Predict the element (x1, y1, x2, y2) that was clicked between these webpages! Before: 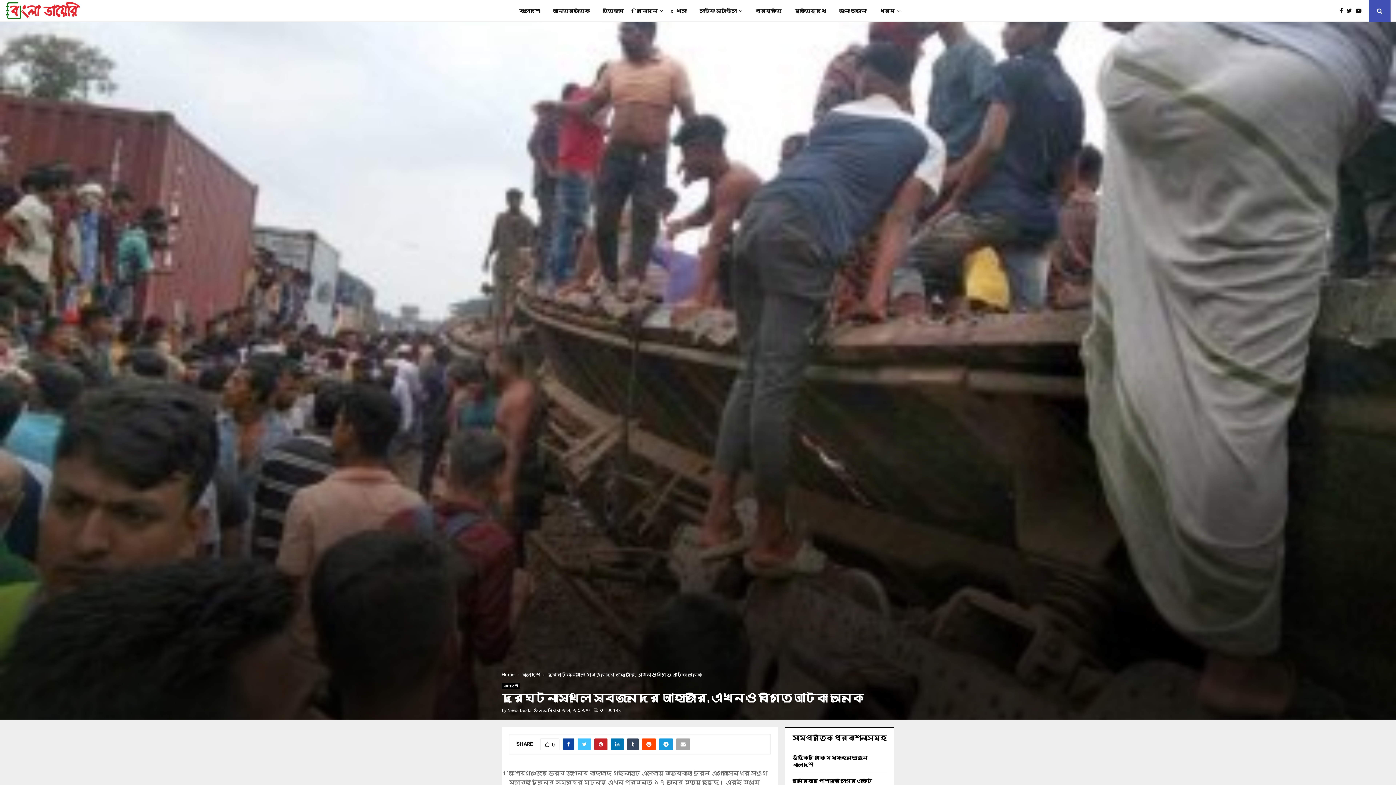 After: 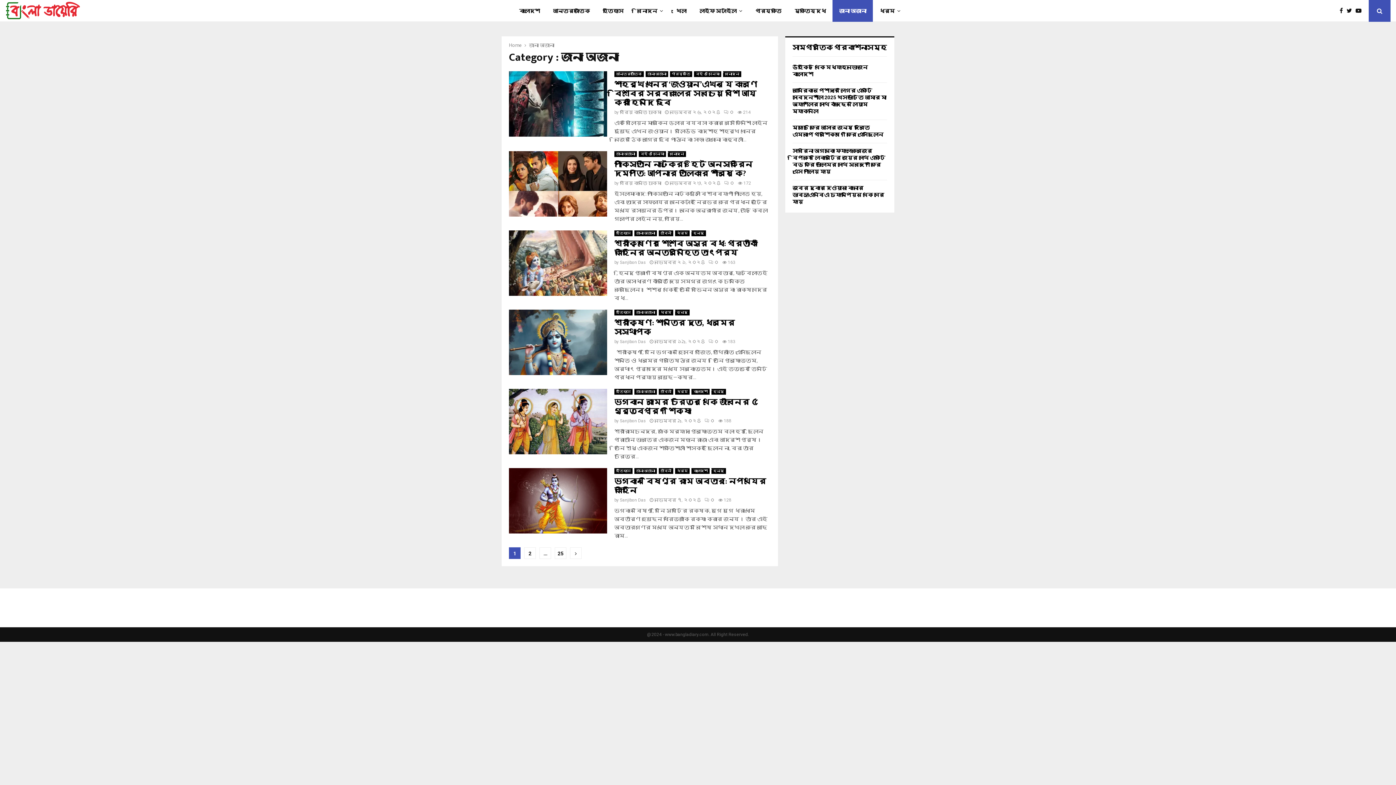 Action: bbox: (832, 0, 873, 21) label: জানা অজানা